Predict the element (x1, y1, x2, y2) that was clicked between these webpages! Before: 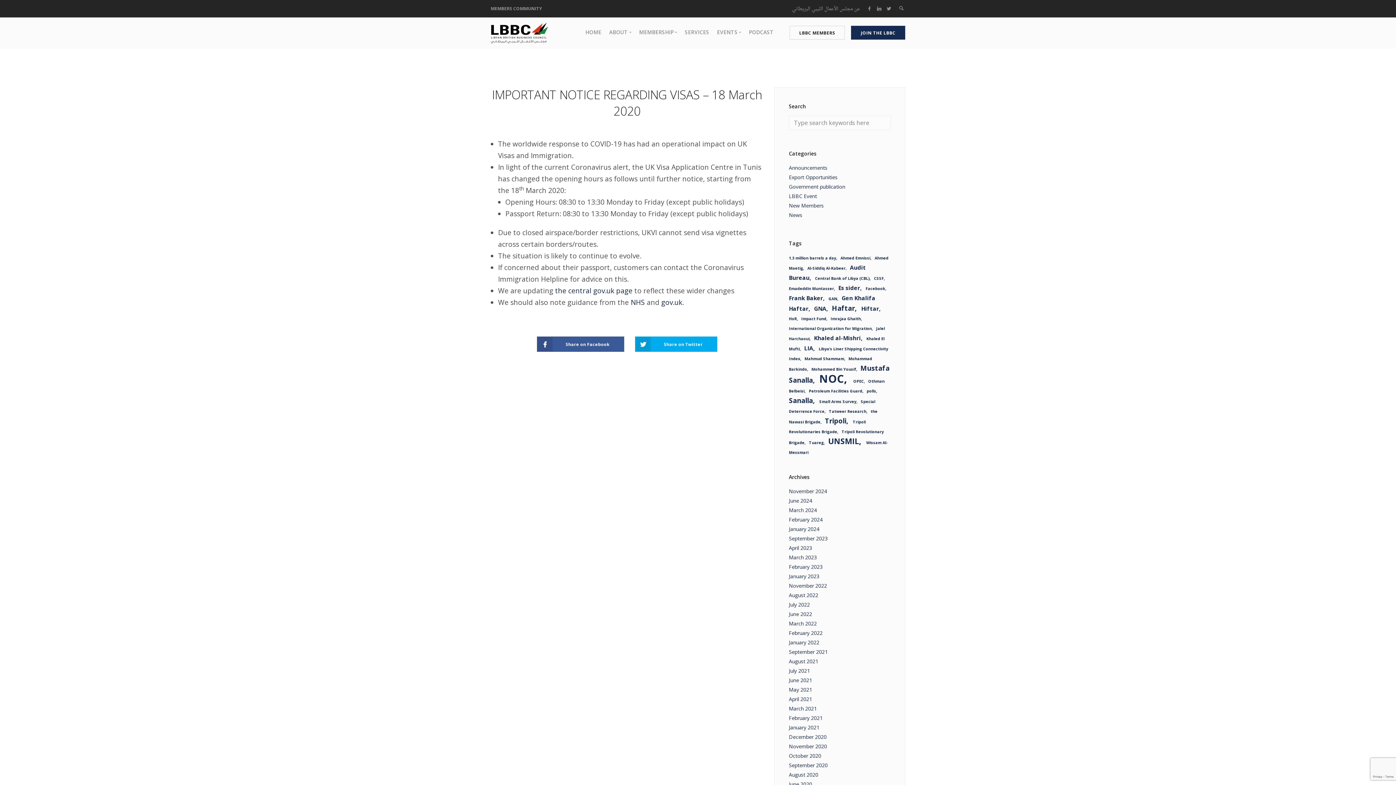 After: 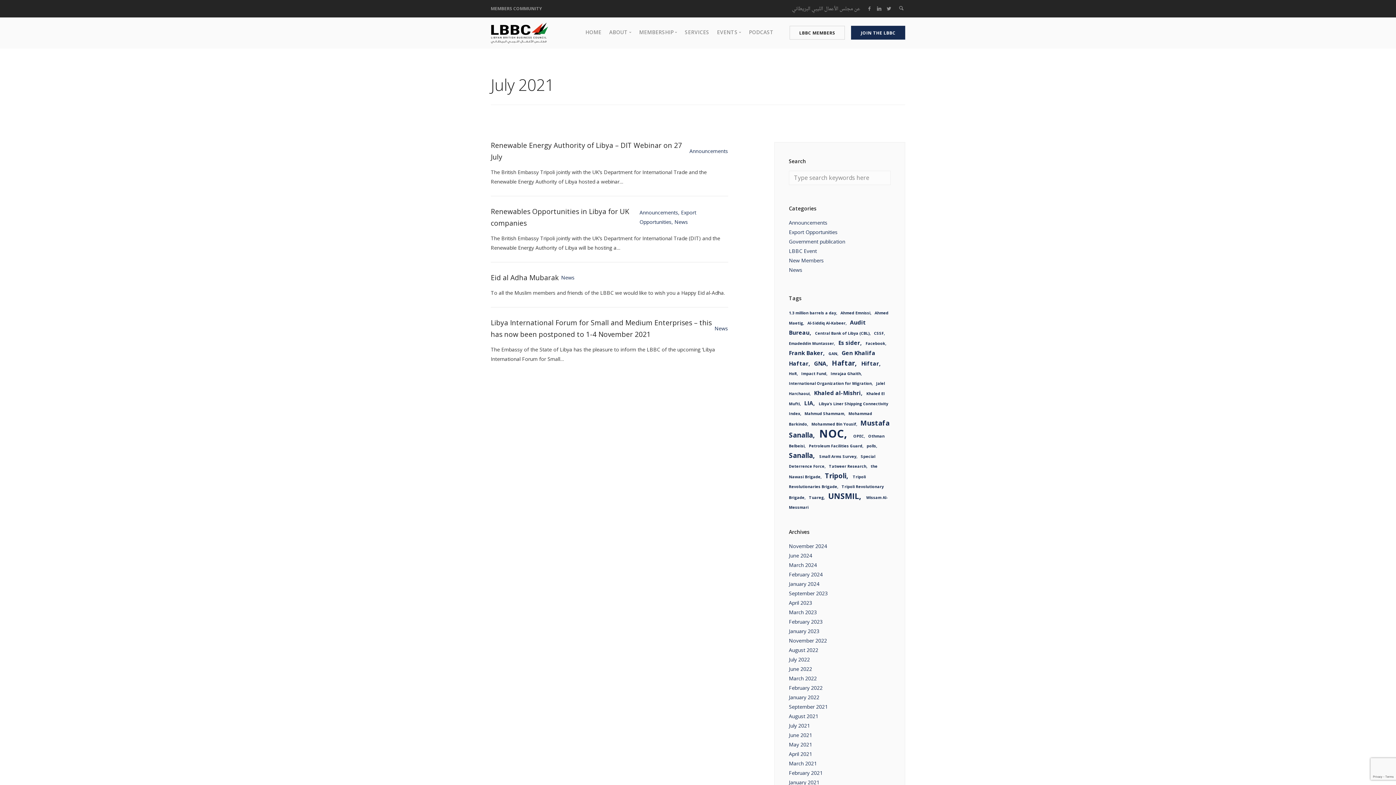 Action: label: July 2021 bbox: (789, 667, 810, 674)